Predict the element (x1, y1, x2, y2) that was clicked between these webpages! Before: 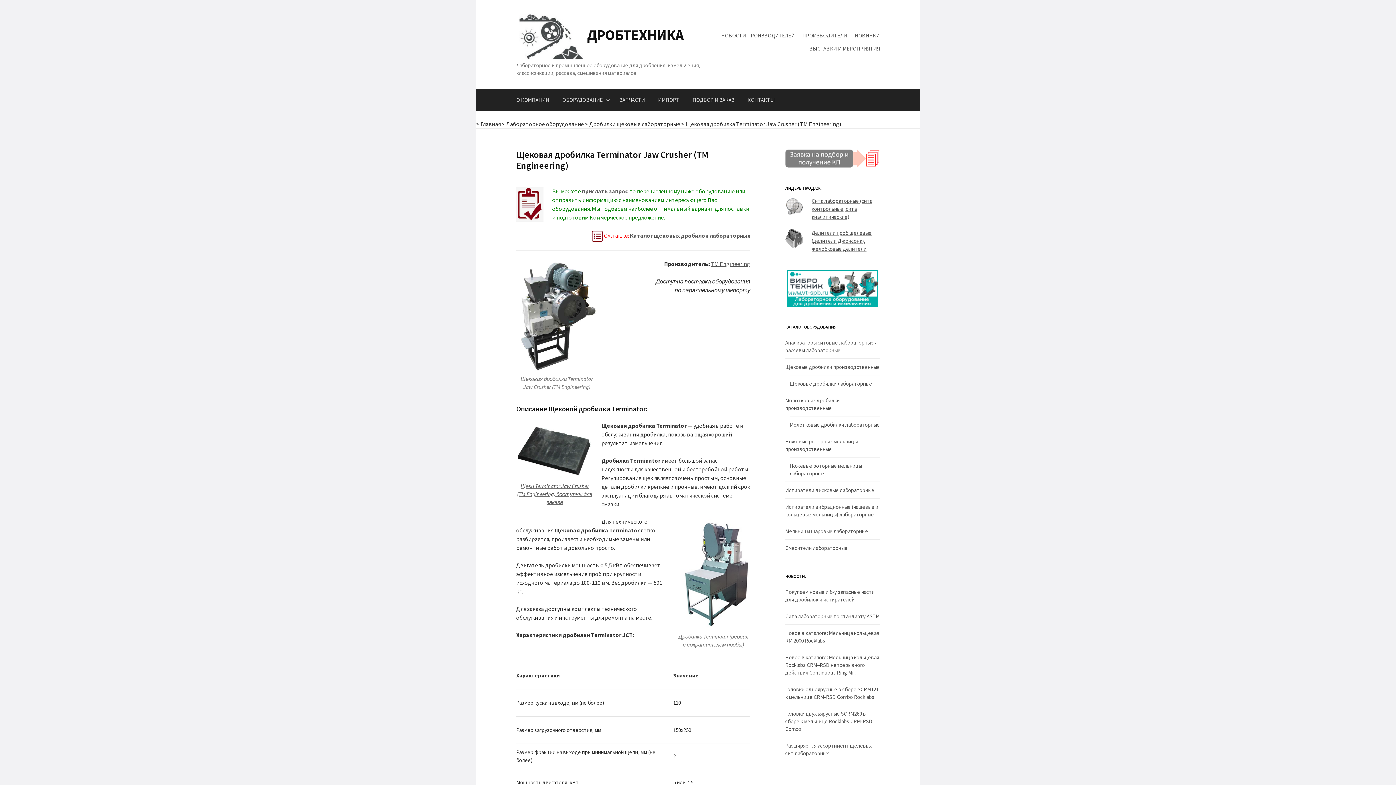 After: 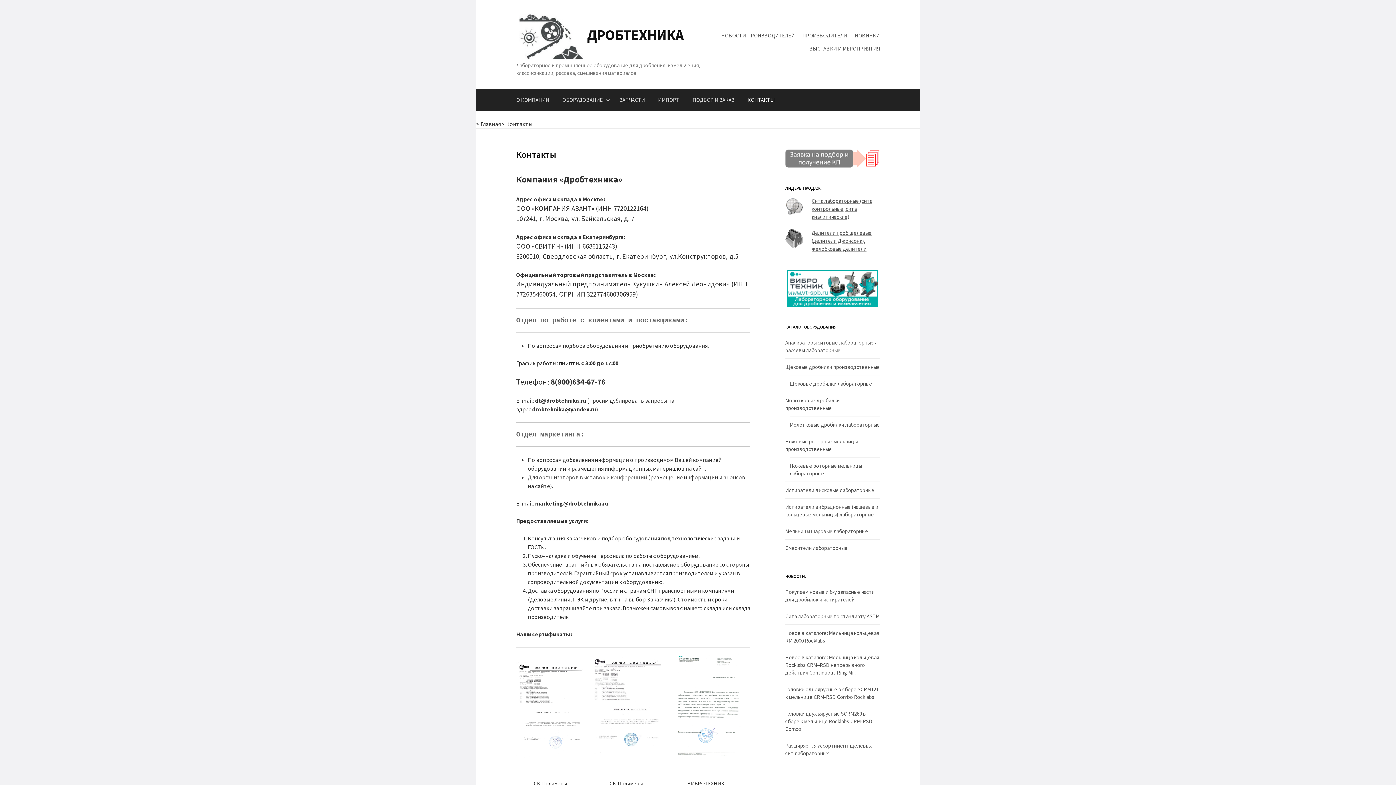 Action: label: КОНТАКТЫ bbox: (741, 89, 781, 110)